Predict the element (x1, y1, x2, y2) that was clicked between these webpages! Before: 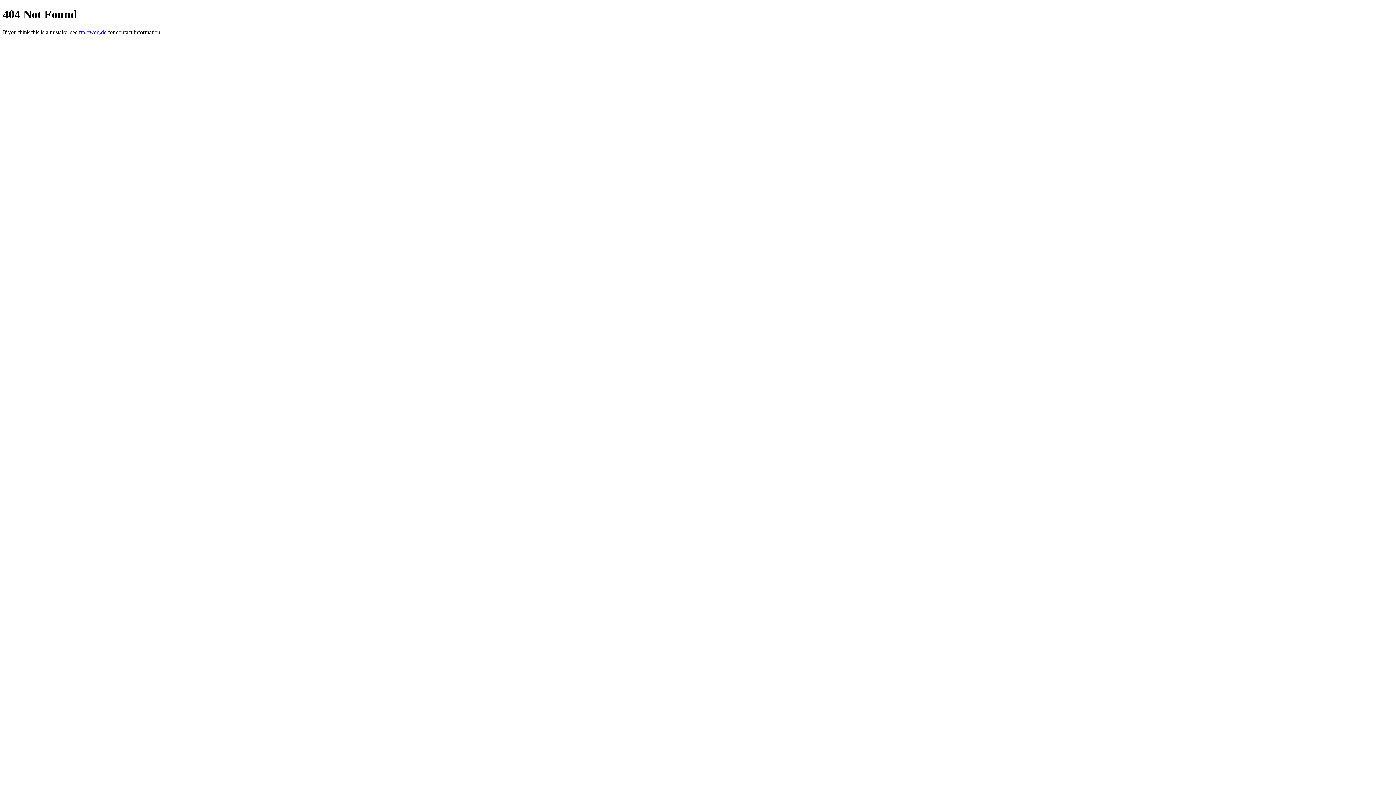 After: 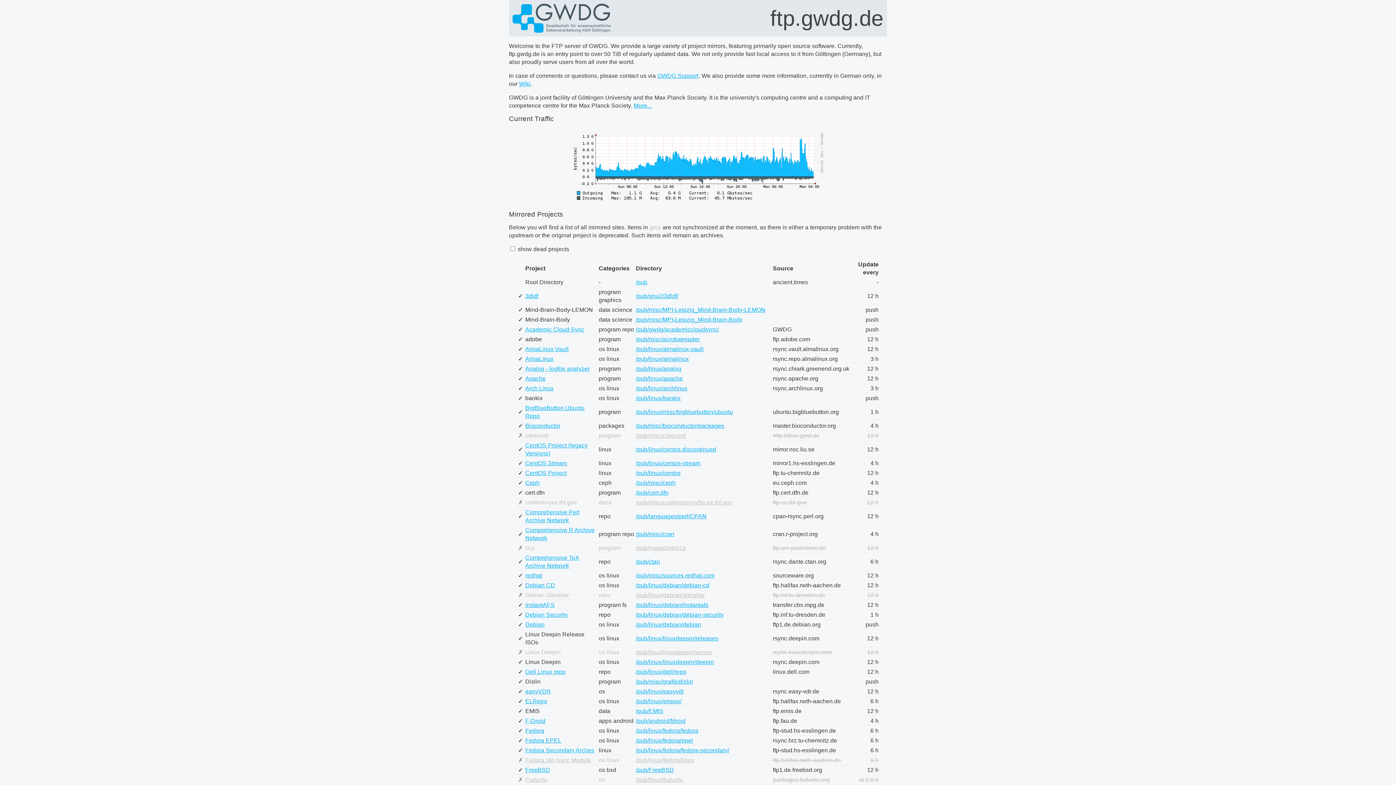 Action: bbox: (78, 29, 106, 35) label: ftp.gwdg.de